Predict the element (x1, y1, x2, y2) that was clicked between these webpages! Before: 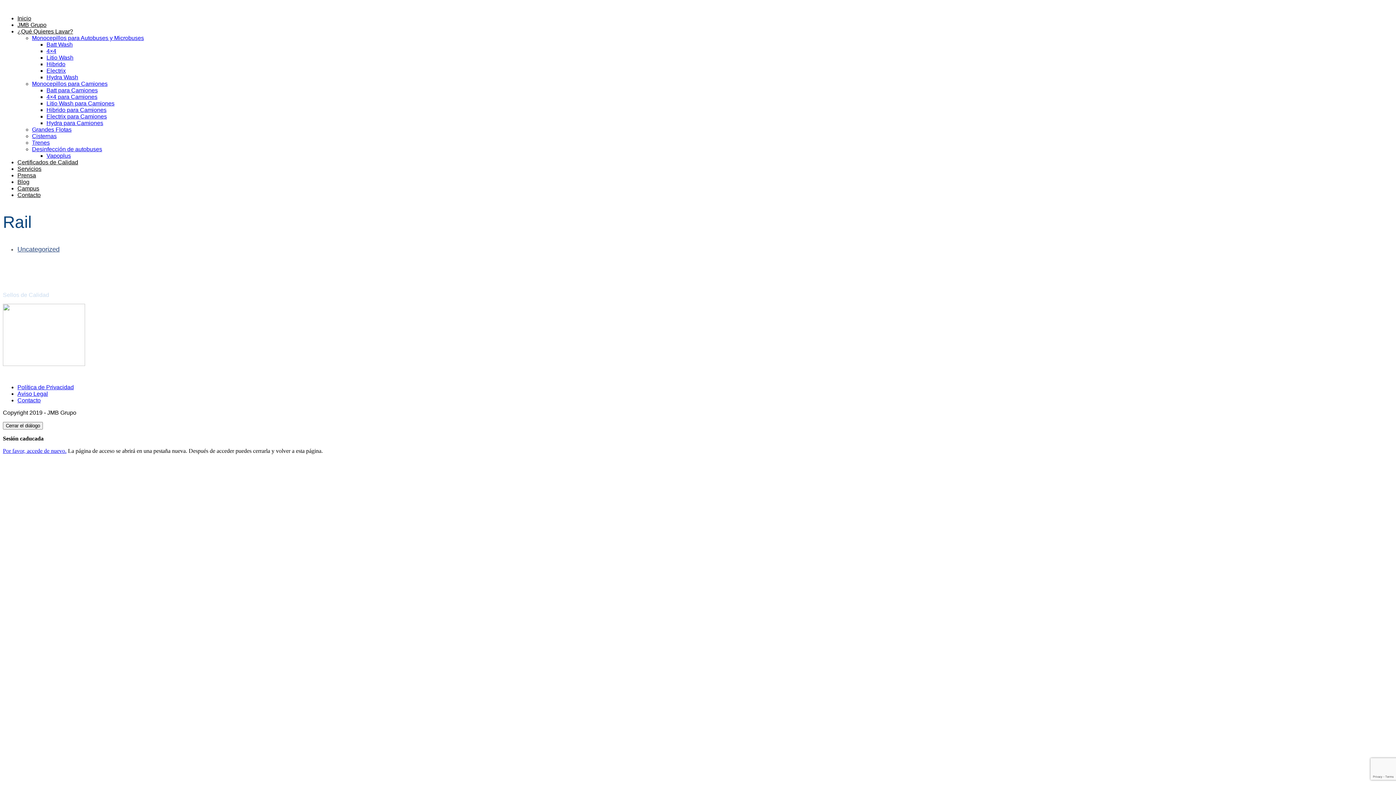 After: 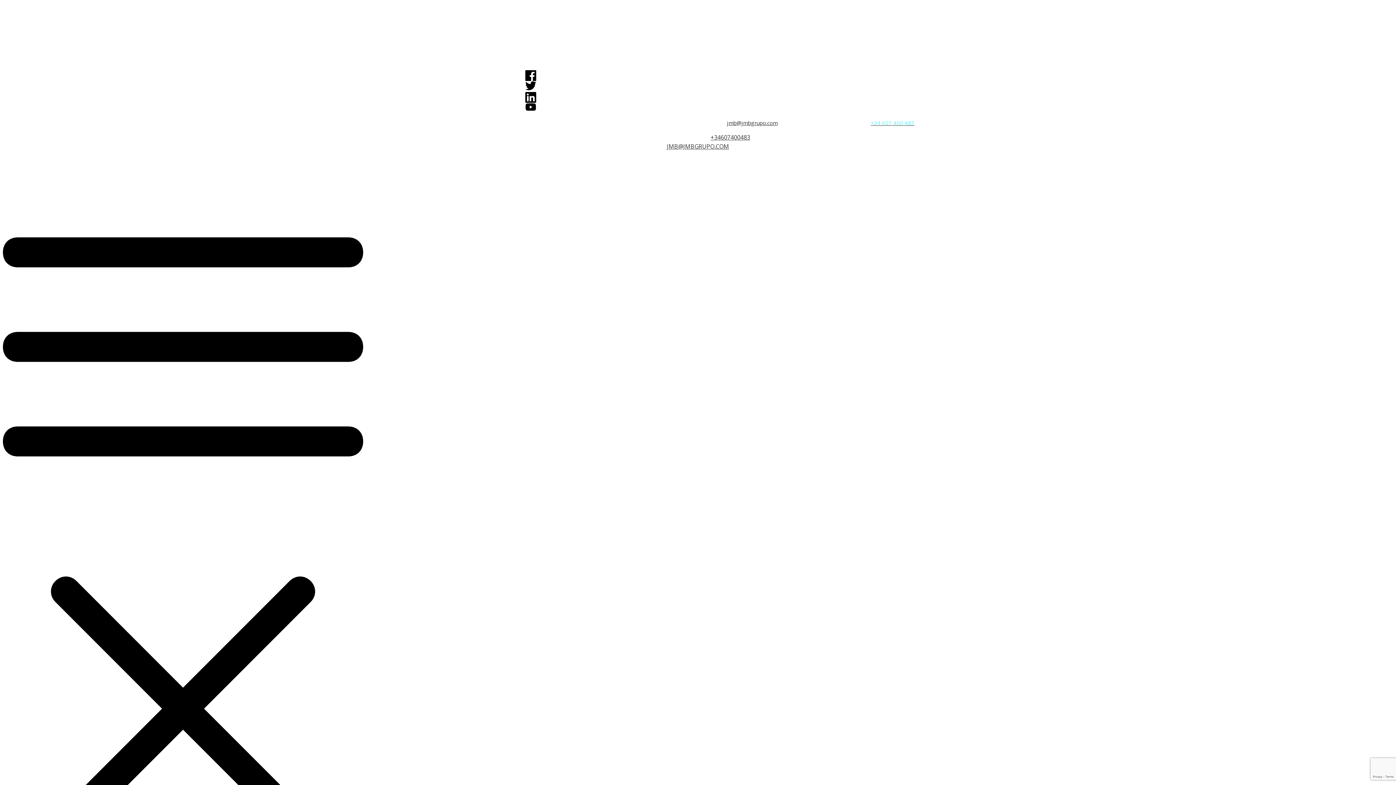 Action: bbox: (17, 159, 78, 165) label: Certificados de Calidad